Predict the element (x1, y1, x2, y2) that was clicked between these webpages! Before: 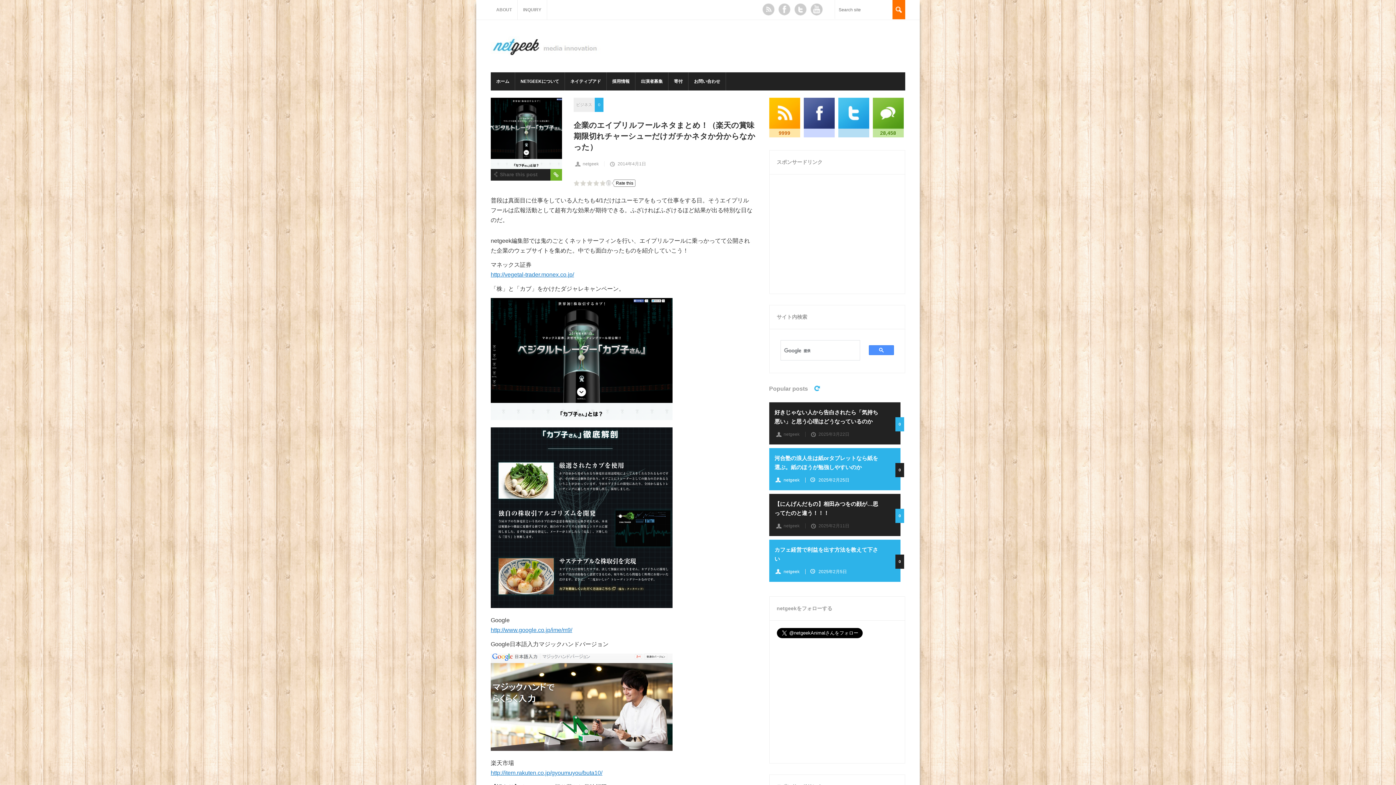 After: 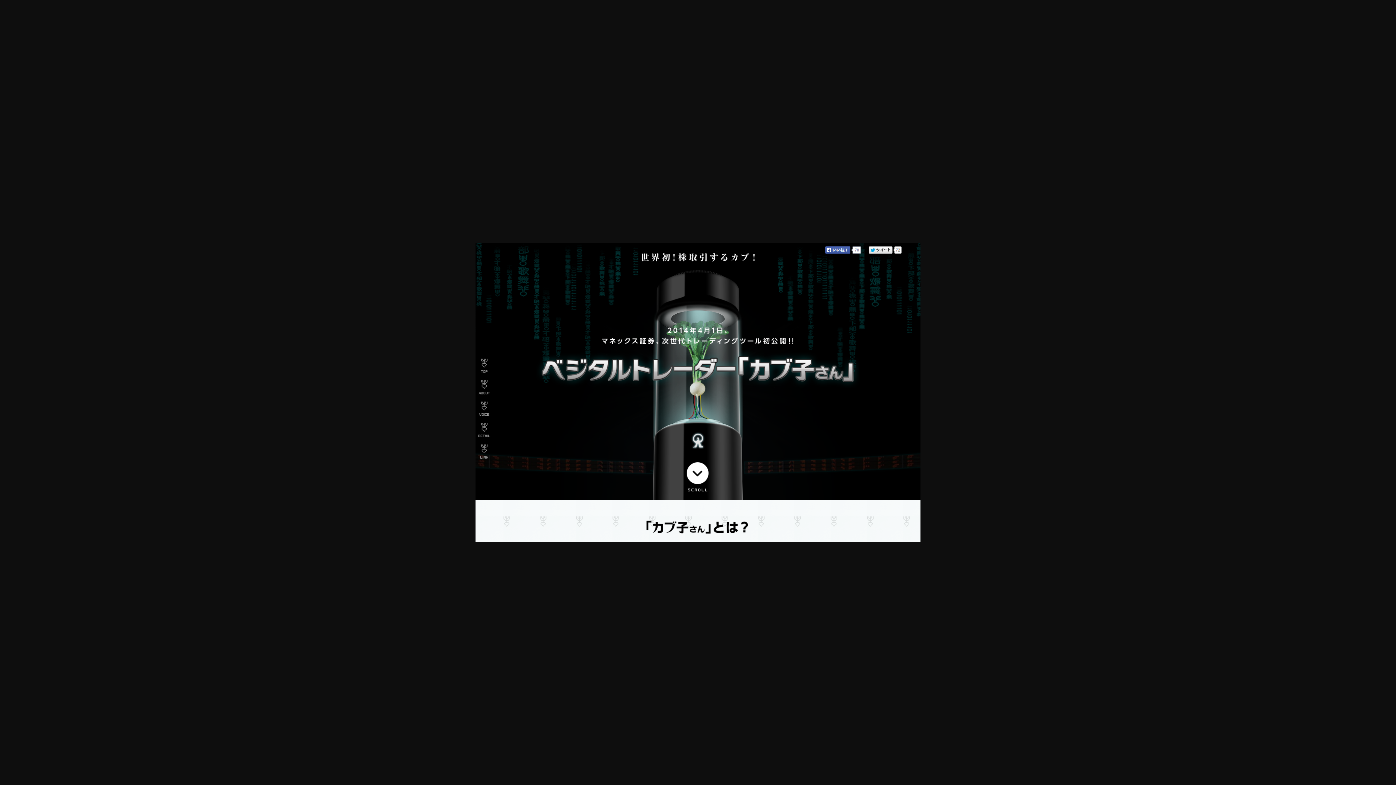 Action: bbox: (490, 415, 672, 421)